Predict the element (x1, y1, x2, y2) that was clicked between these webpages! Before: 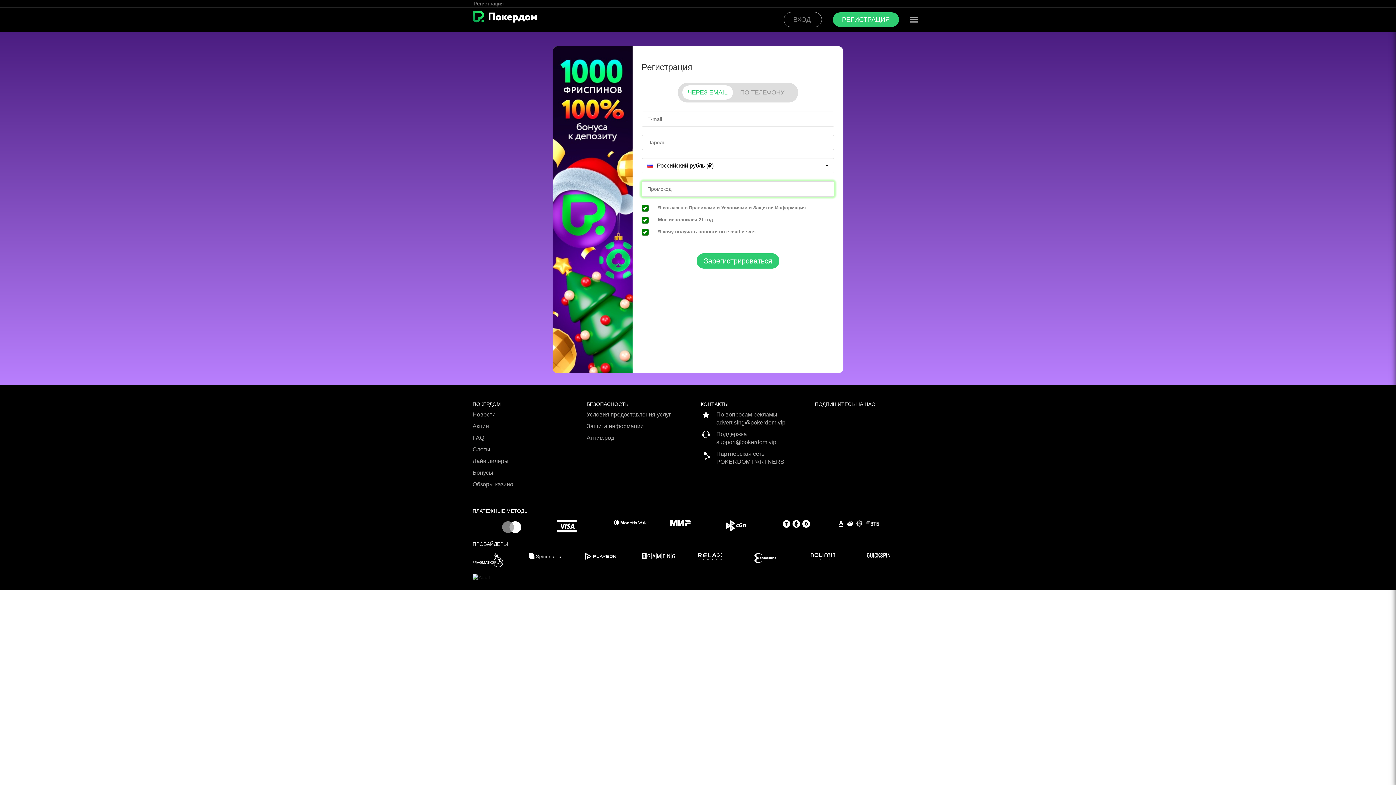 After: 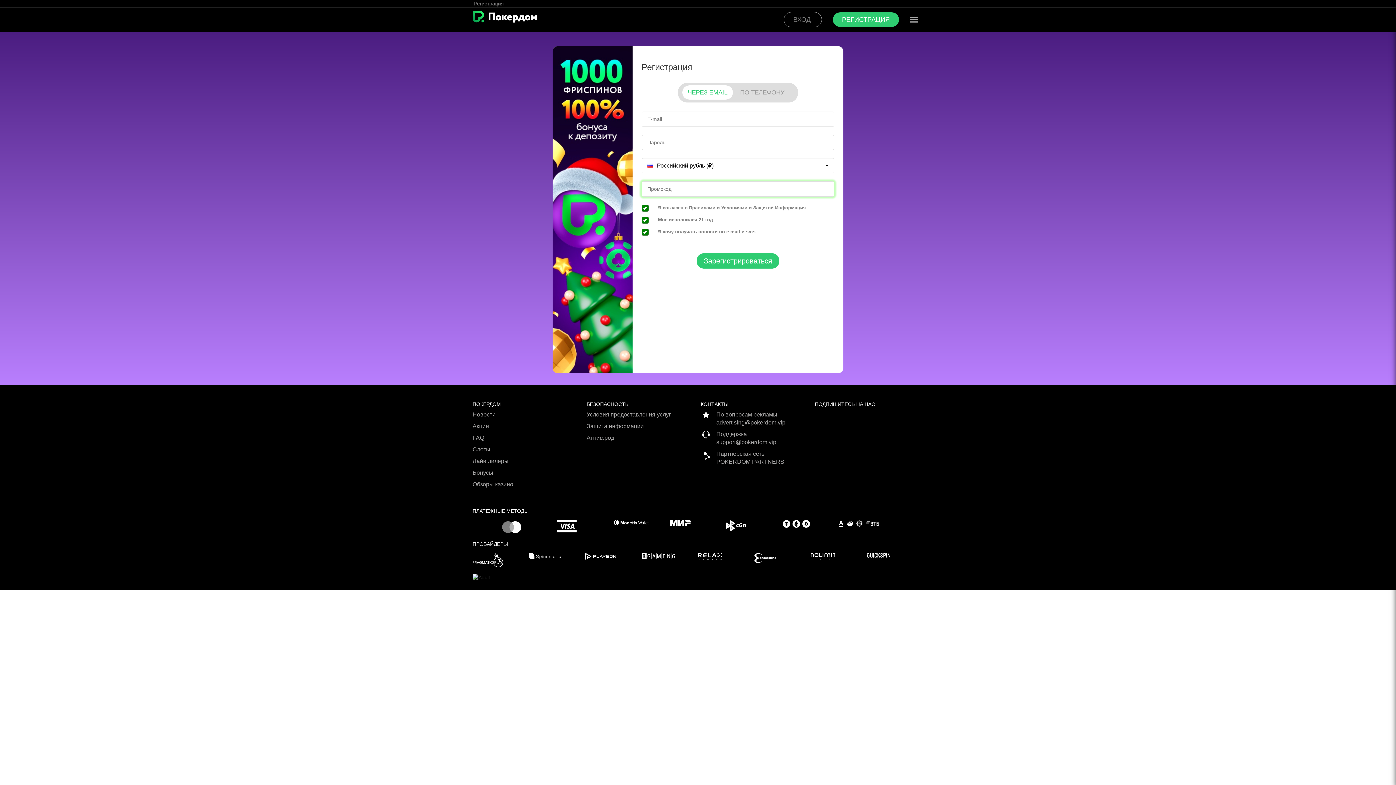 Action: label: Бонусы bbox: (472, 469, 581, 480)